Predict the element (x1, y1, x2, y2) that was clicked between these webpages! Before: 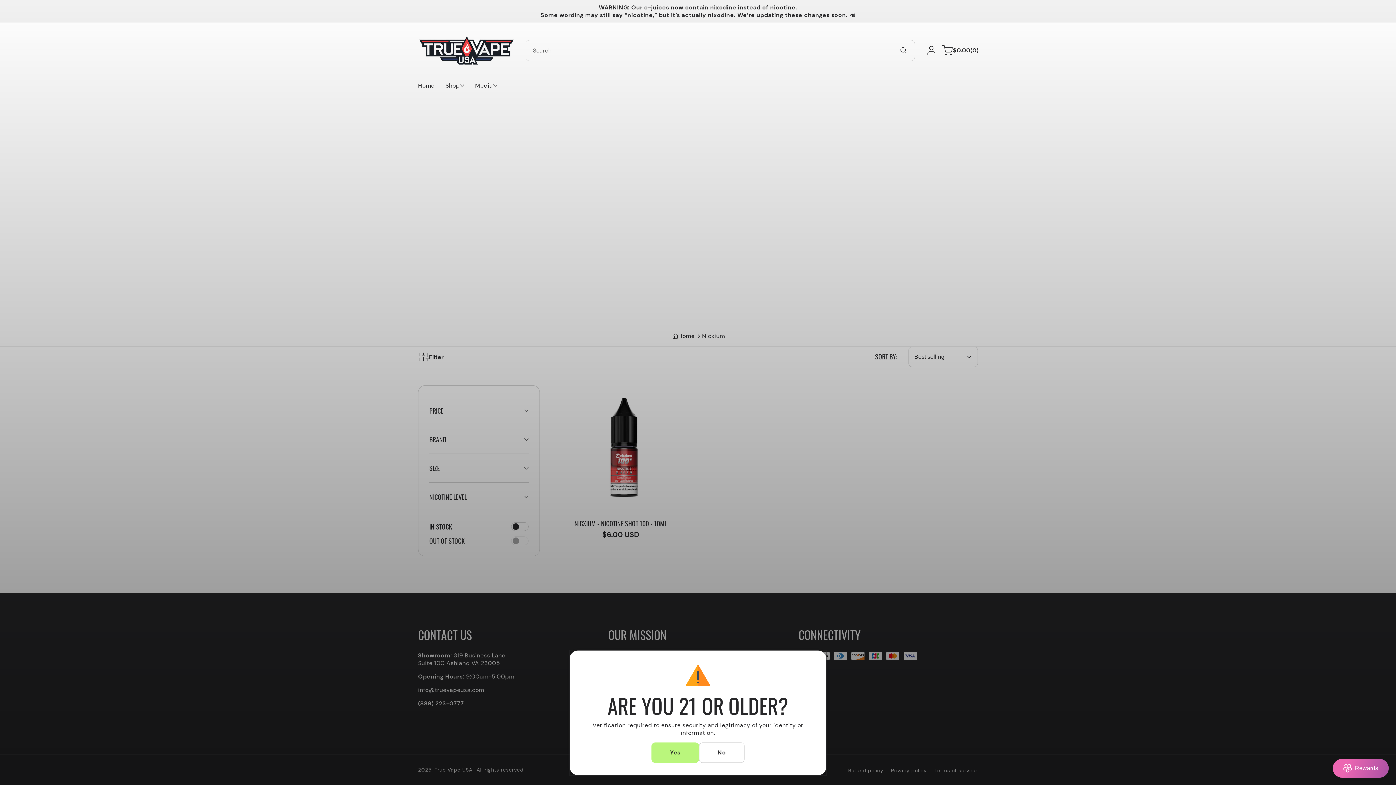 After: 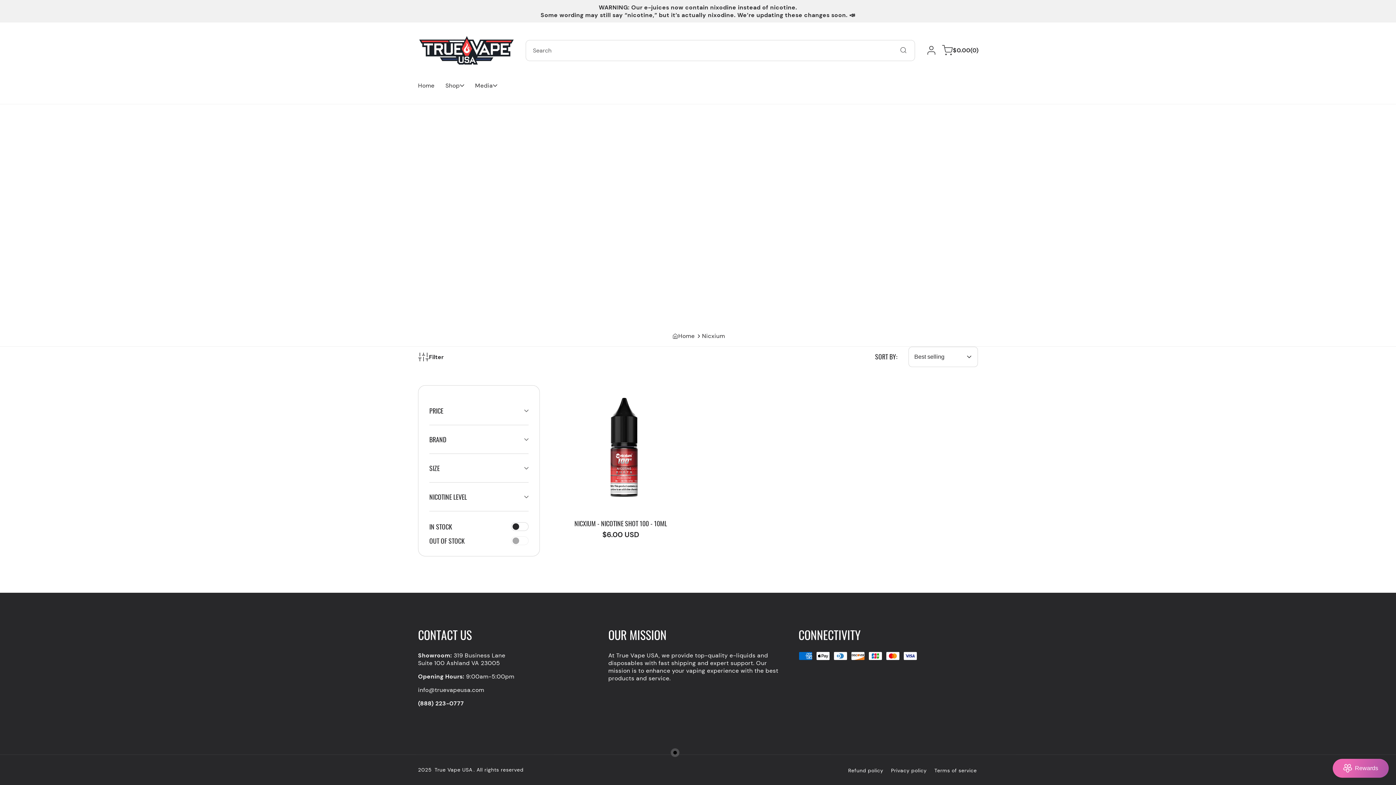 Action: label: Yes bbox: (651, 742, 699, 763)